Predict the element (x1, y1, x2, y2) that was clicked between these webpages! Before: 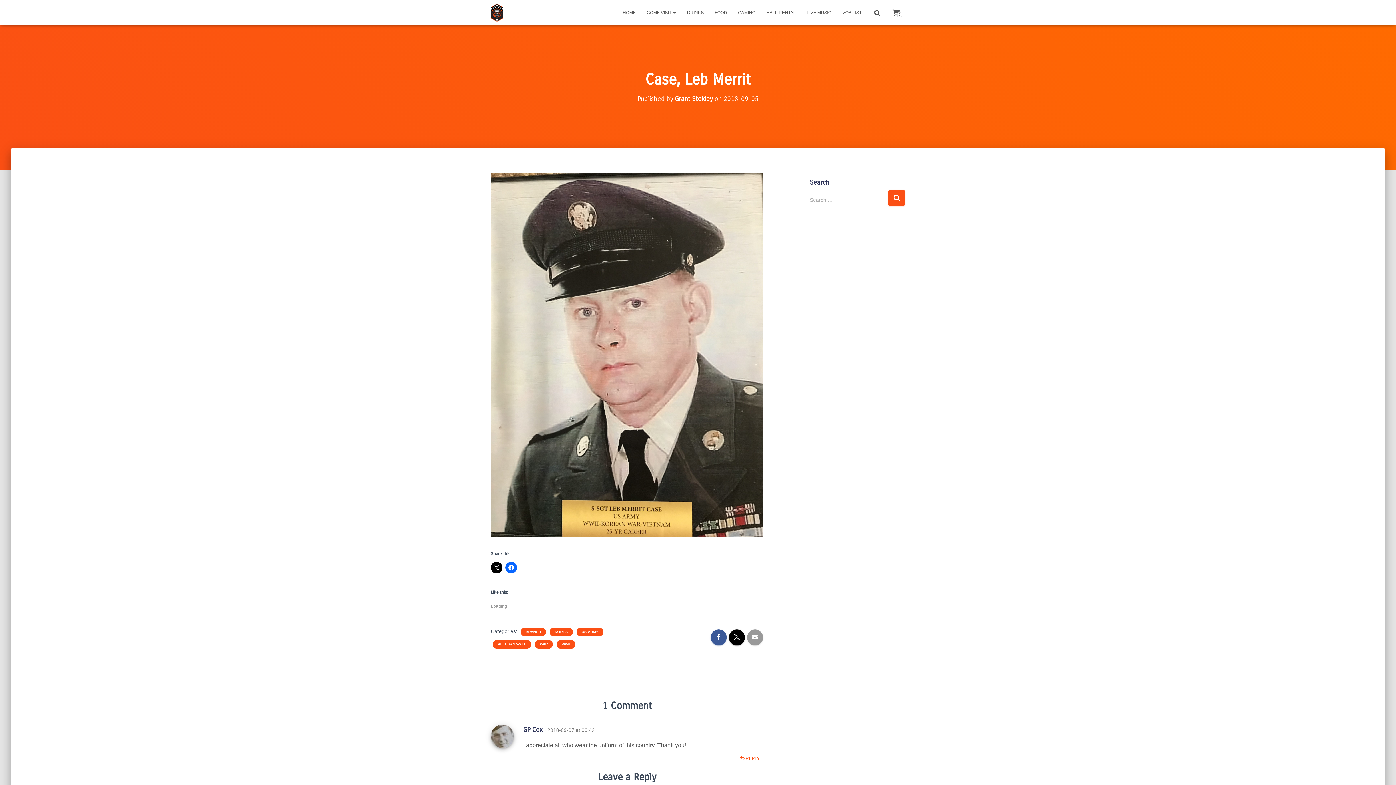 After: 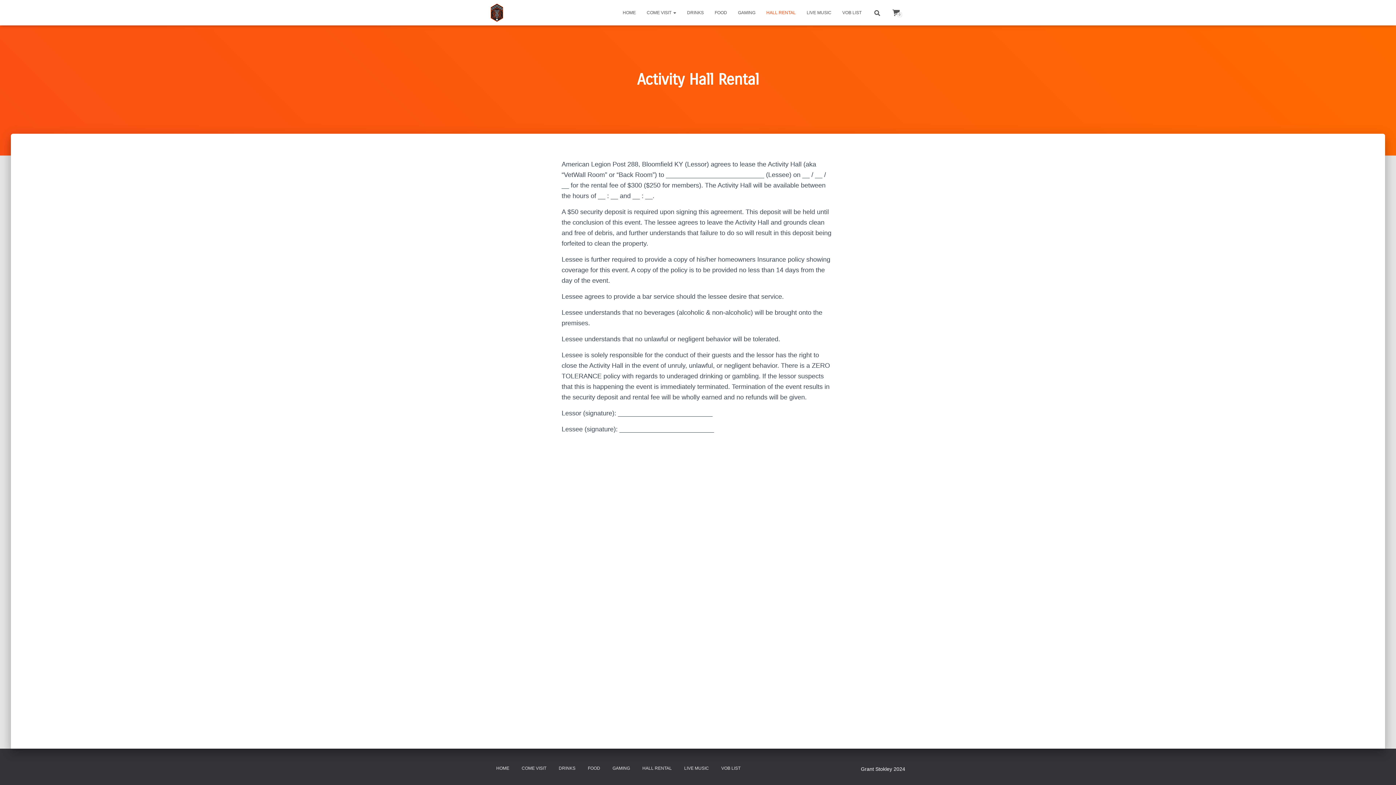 Action: label: HALL RENTAL bbox: (761, 3, 801, 21)